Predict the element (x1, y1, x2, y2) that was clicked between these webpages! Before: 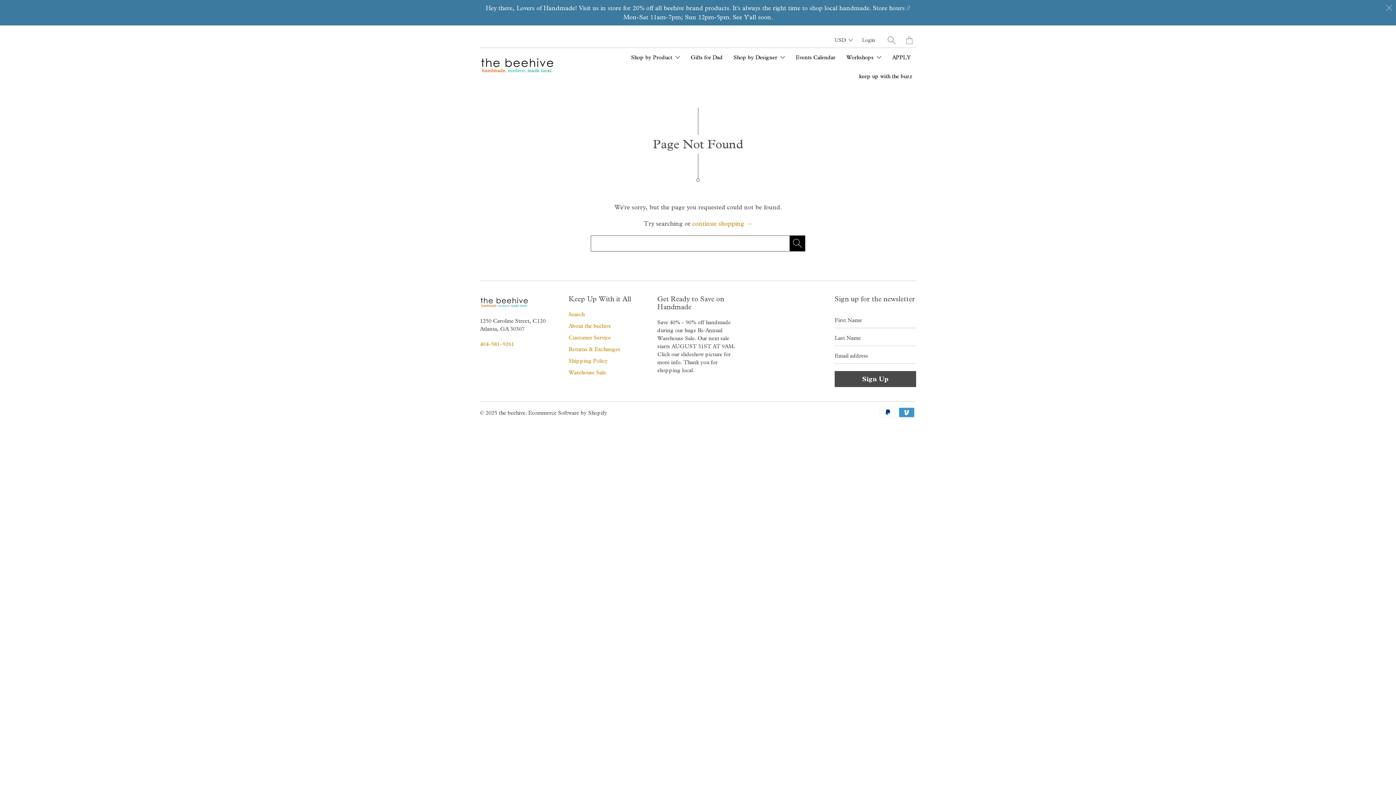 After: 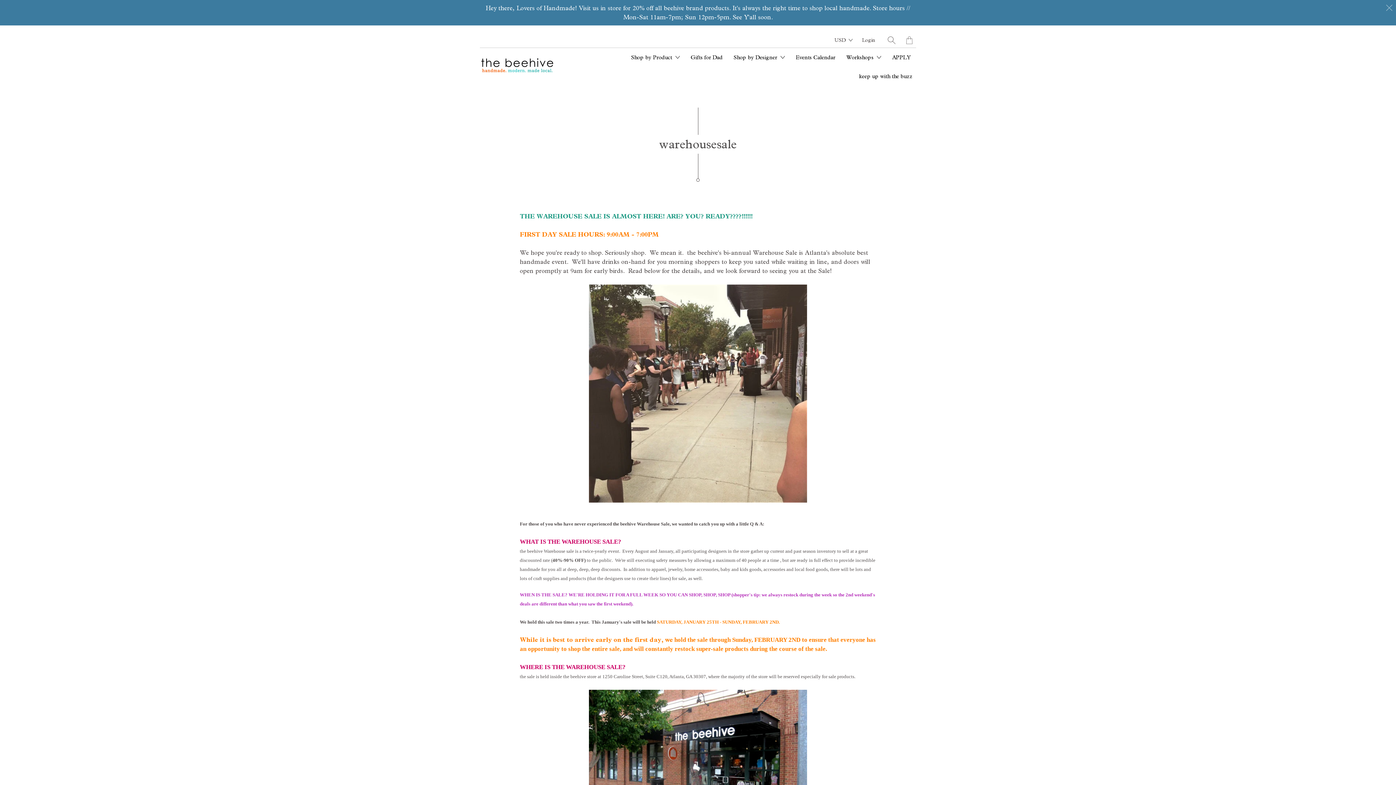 Action: bbox: (568, 369, 606, 376) label: Warehouse Sale